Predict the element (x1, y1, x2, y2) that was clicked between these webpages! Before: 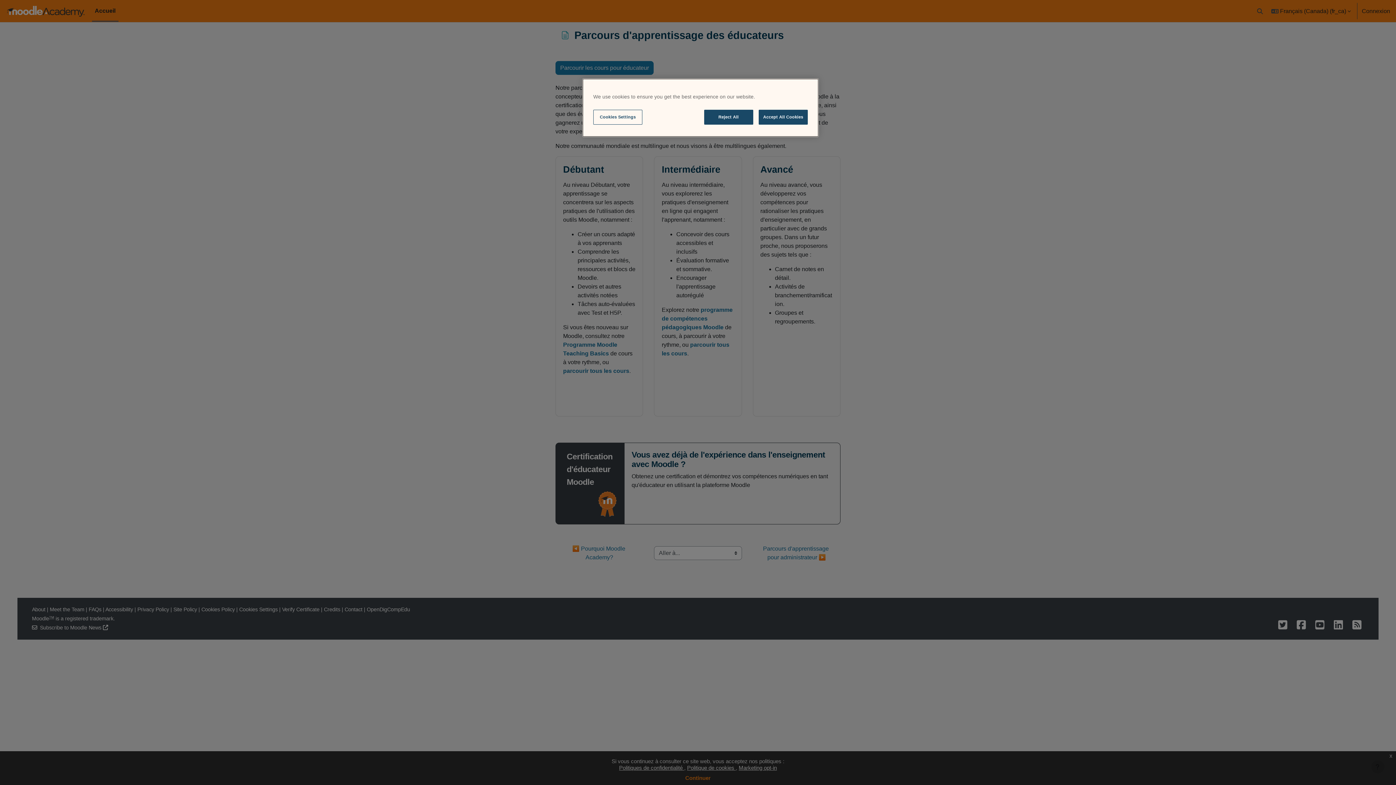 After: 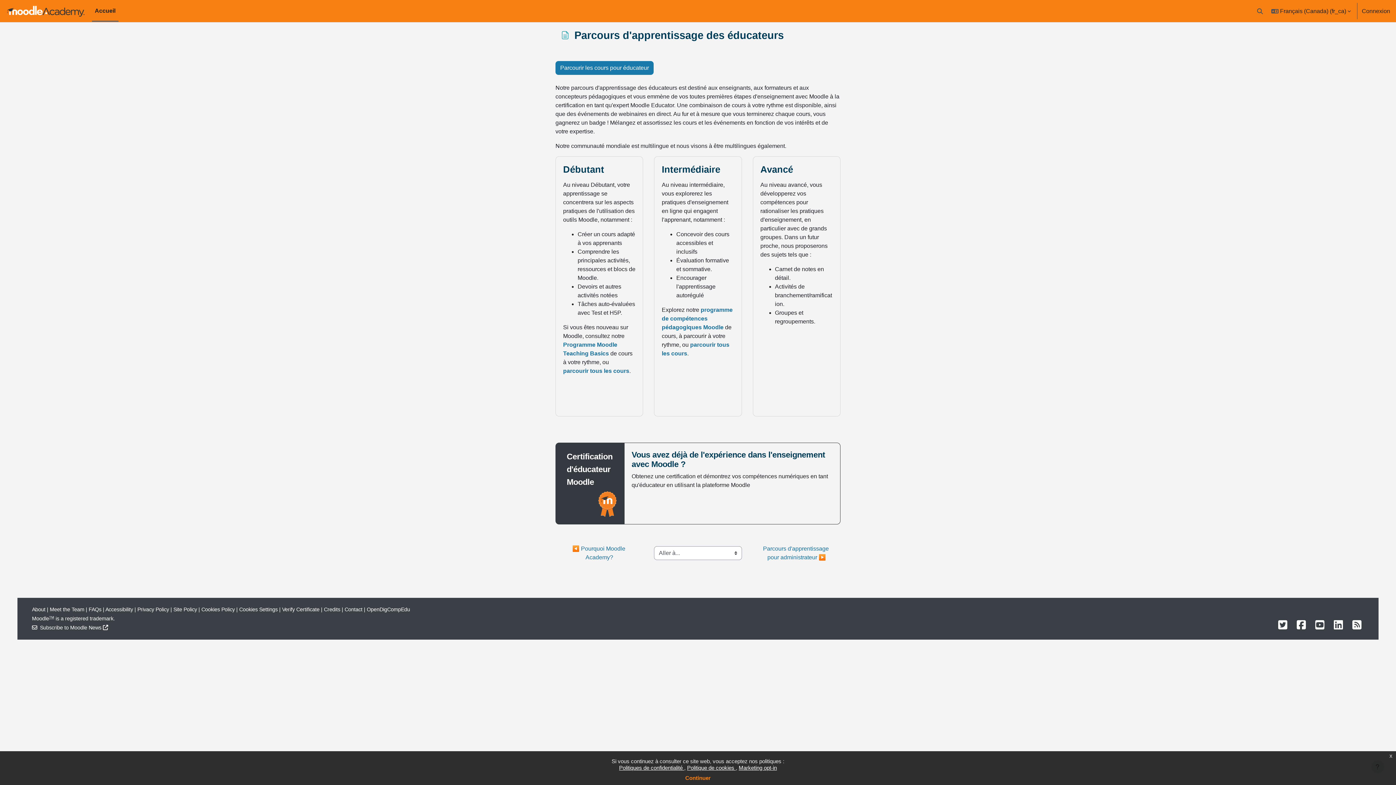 Action: label: Accept All Cookies bbox: (758, 109, 808, 124)